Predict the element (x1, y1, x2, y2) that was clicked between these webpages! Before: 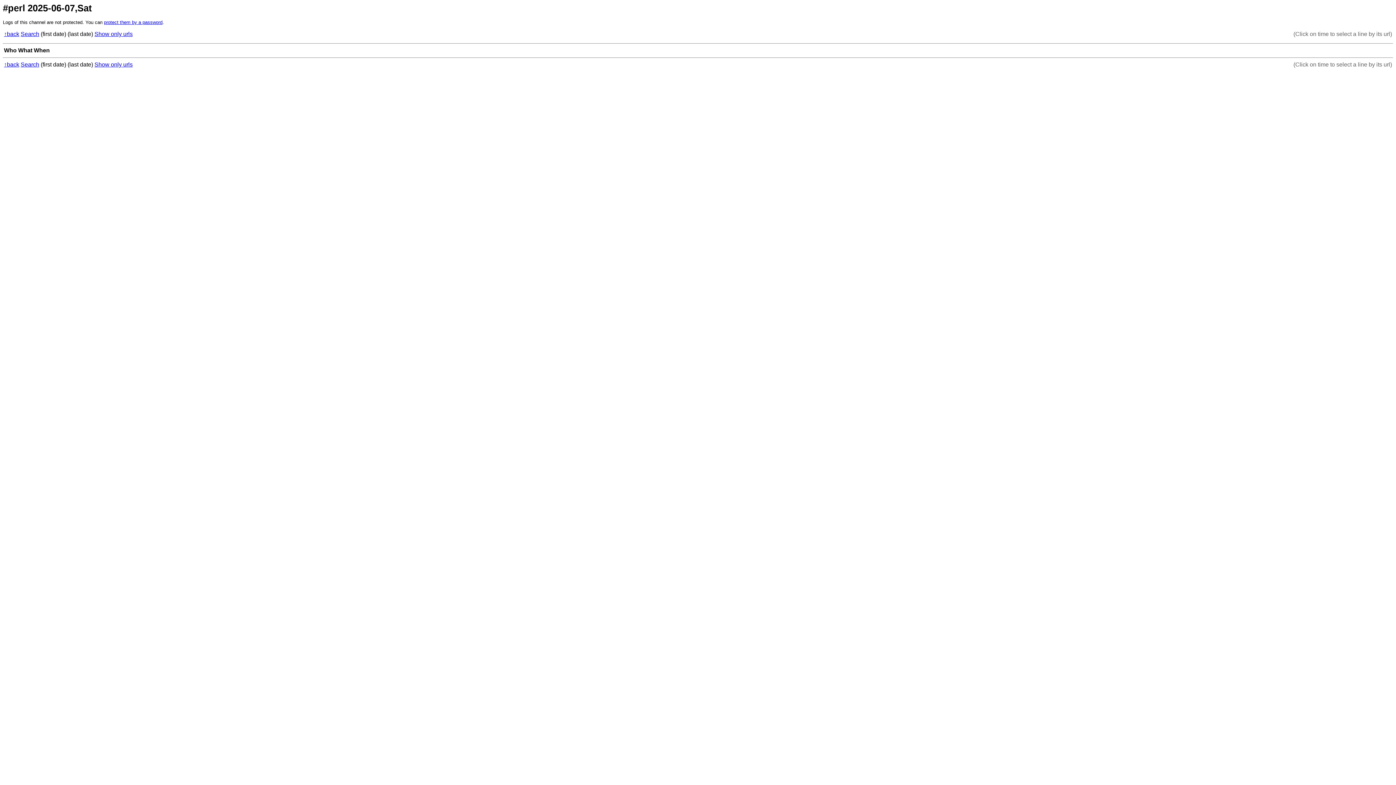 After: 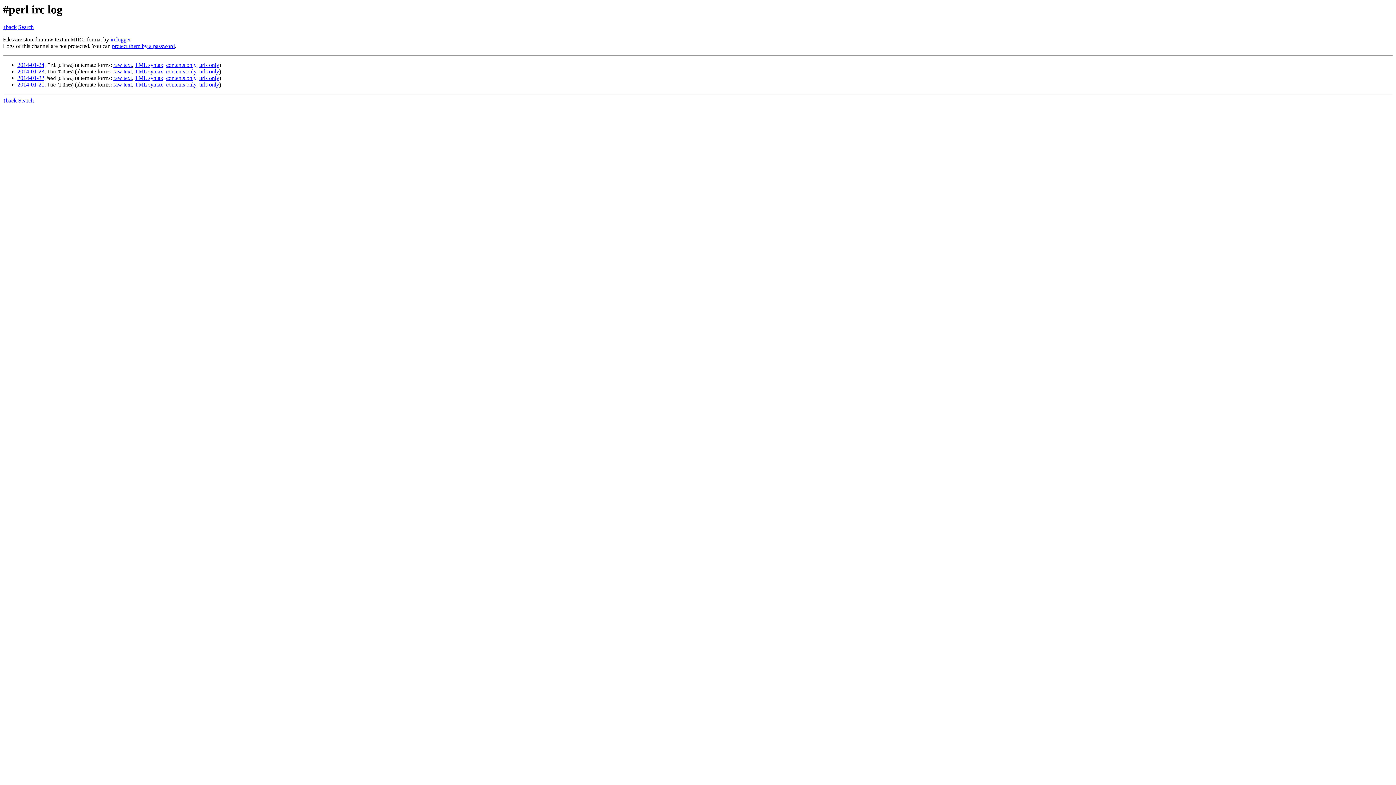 Action: label: ↑back bbox: (4, 61, 19, 67)